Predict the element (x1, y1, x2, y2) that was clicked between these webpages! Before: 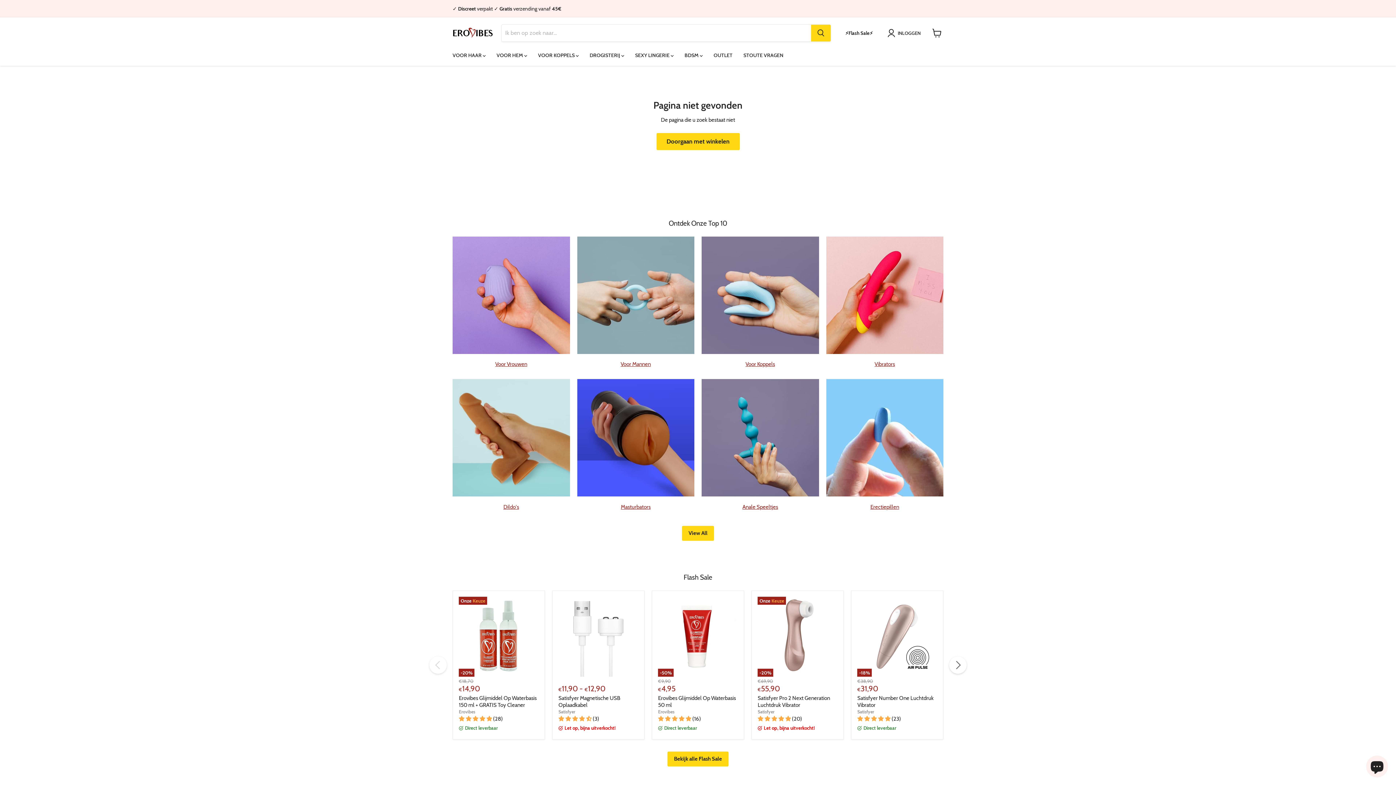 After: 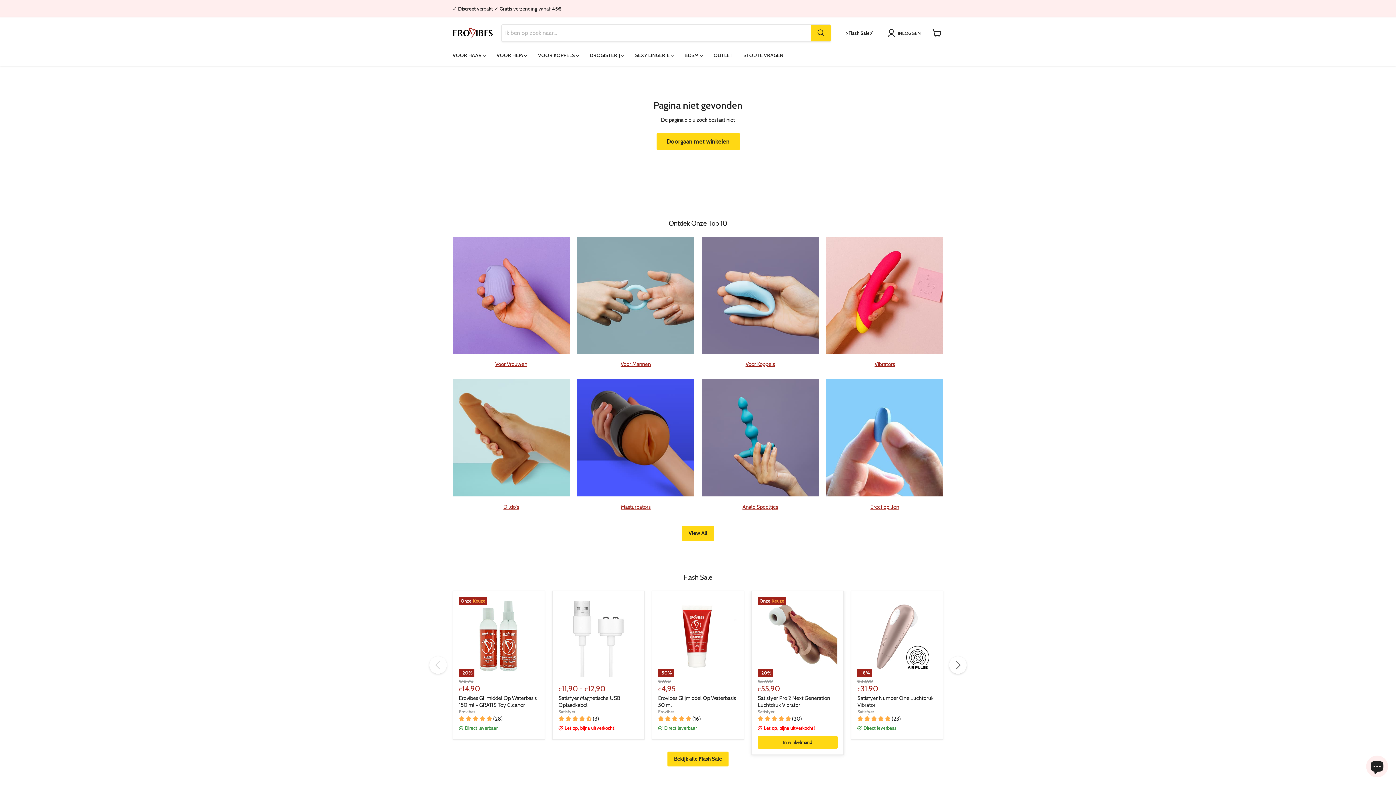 Action: label: 4.80 stars bbox: (757, 716, 792, 722)